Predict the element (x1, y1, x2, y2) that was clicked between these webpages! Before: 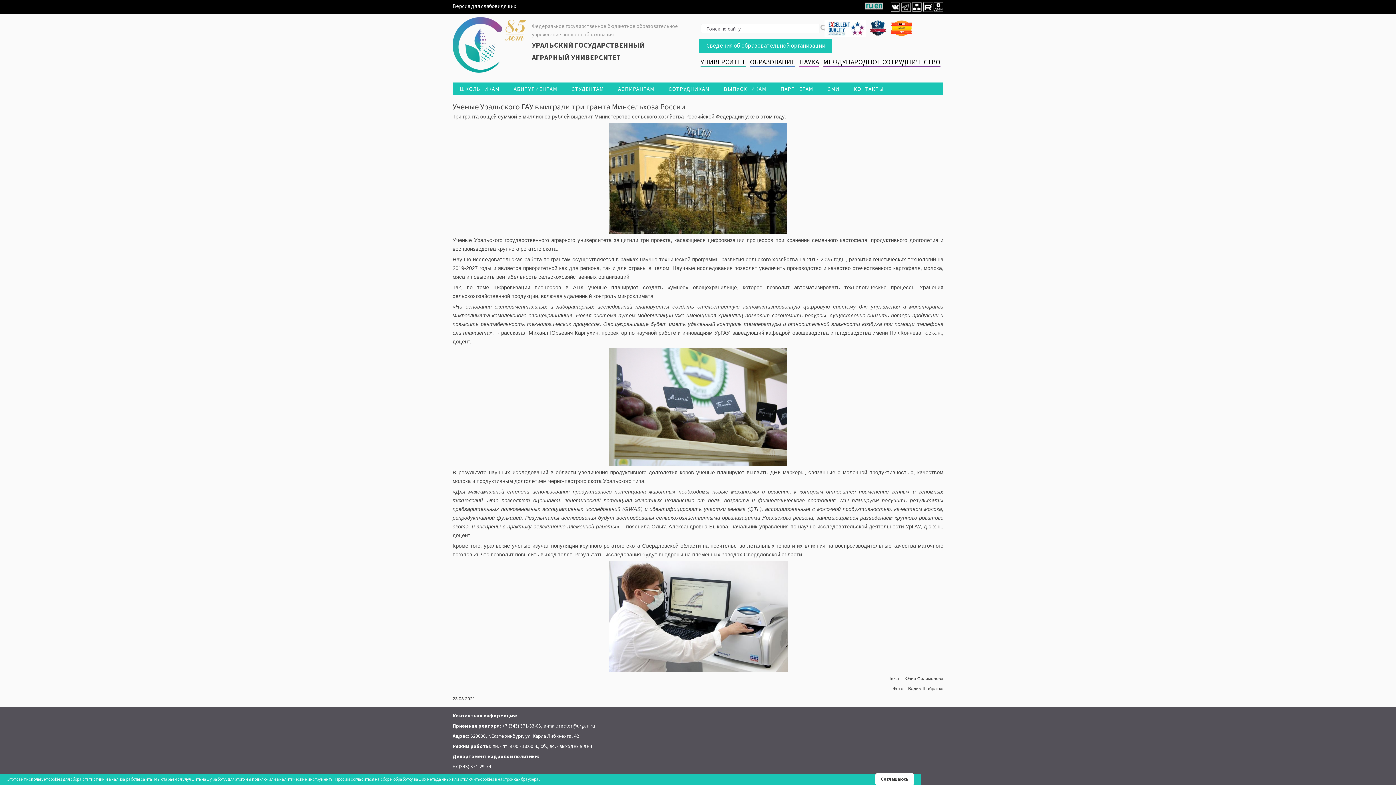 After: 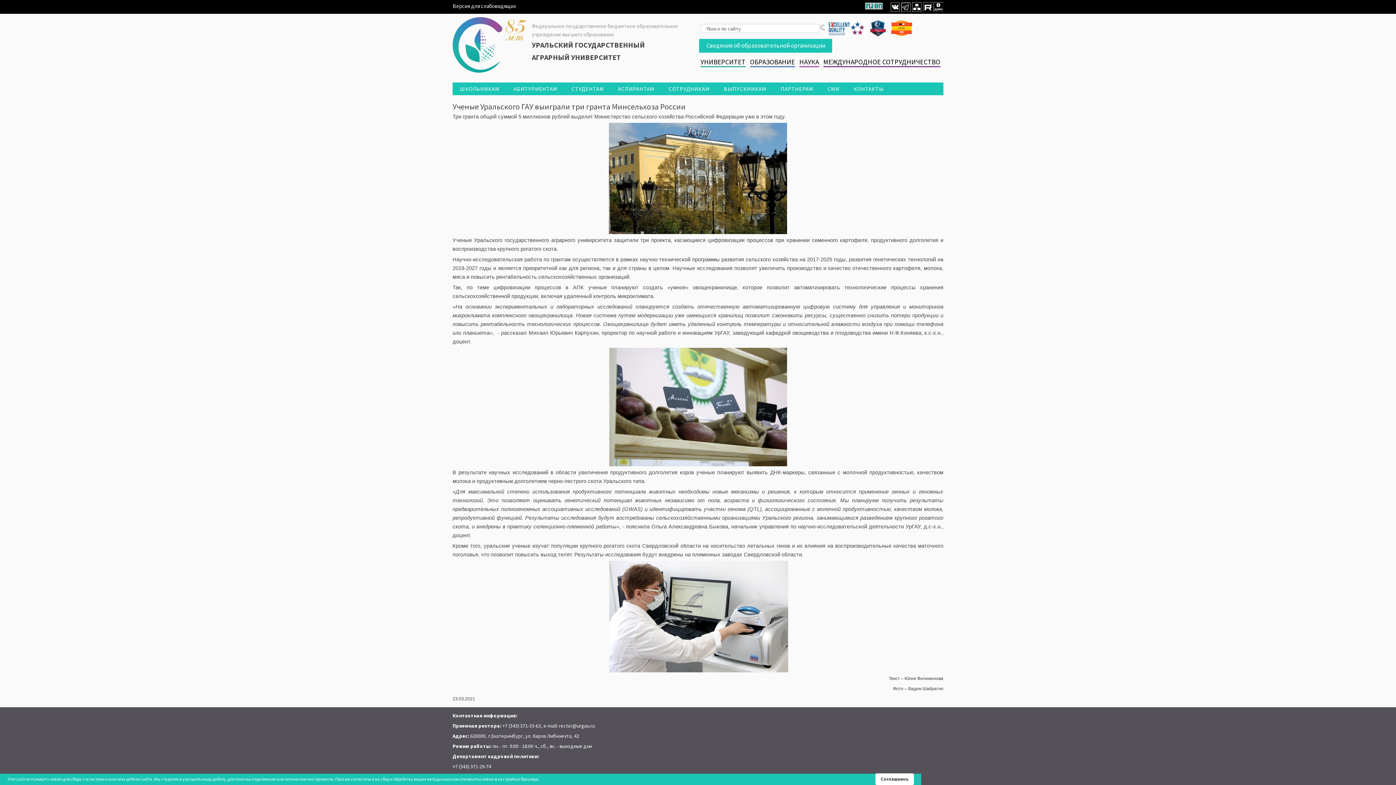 Action: bbox: (890, 3, 900, 9)